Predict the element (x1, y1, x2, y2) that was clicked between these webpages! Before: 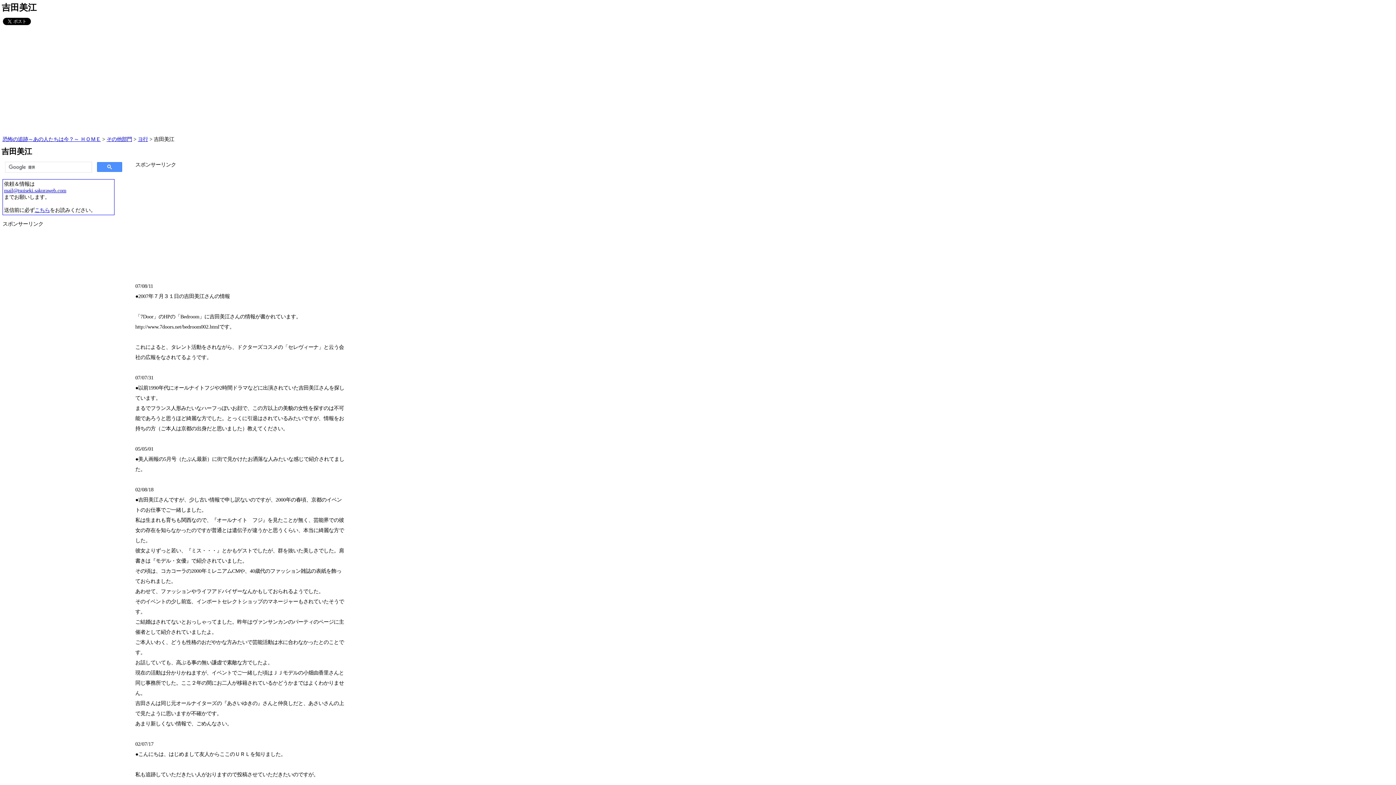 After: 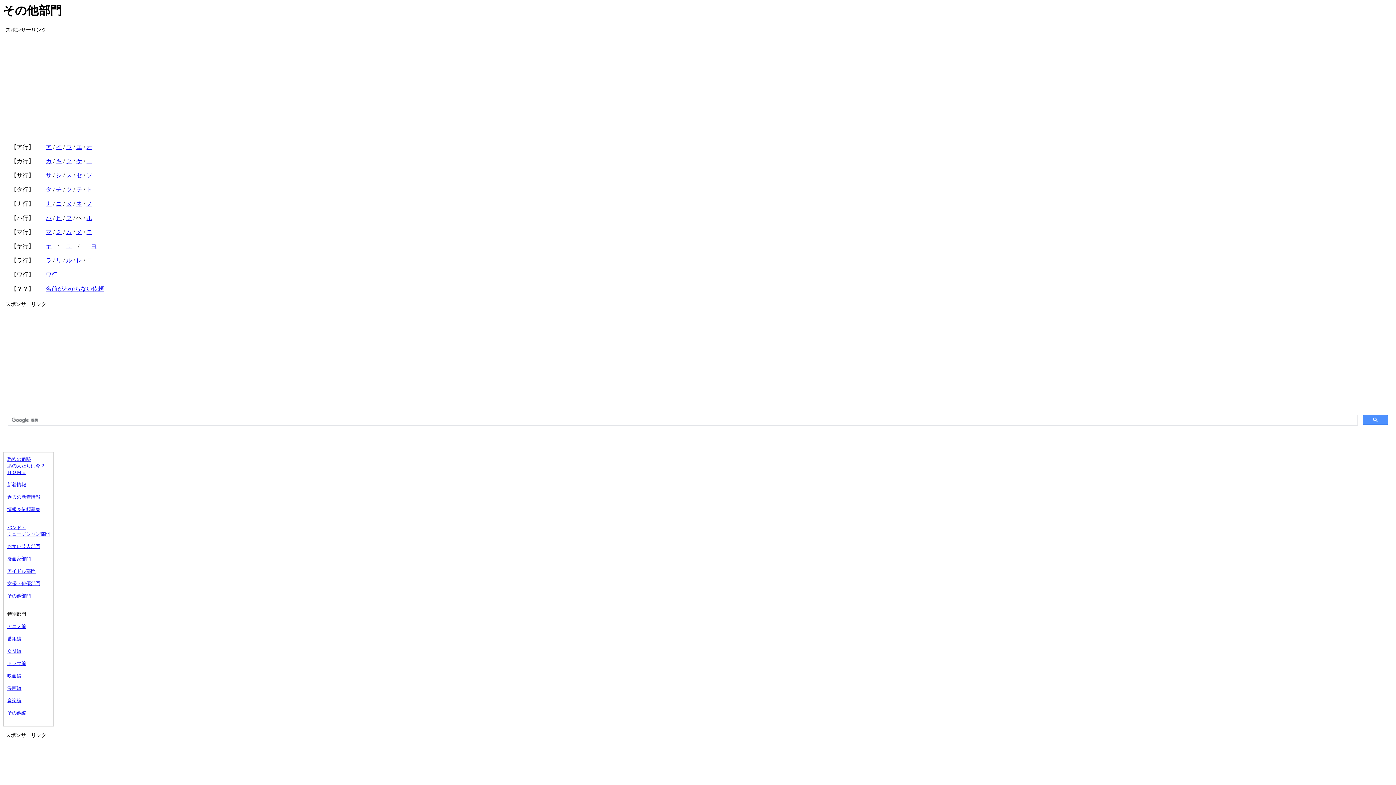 Action: bbox: (106, 136, 132, 142) label: その他部門